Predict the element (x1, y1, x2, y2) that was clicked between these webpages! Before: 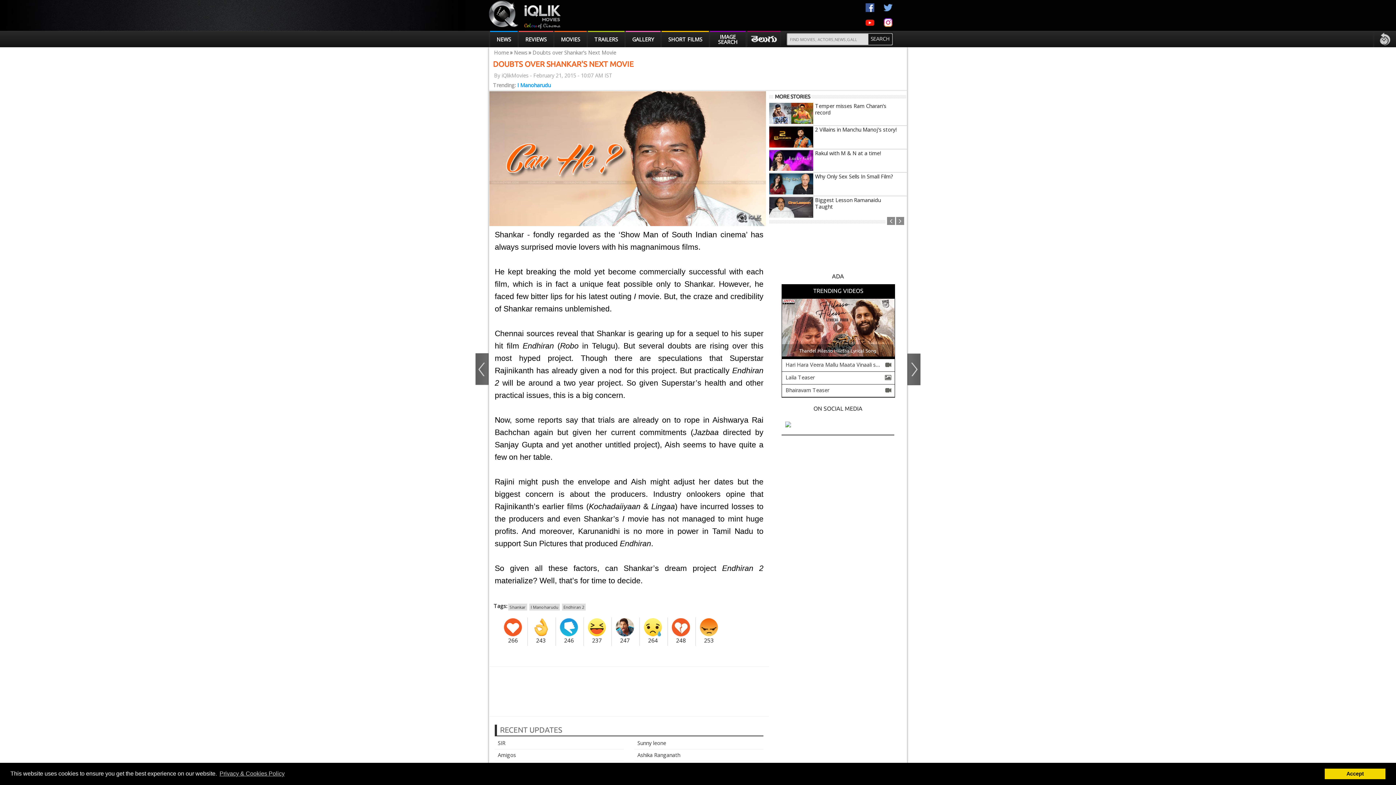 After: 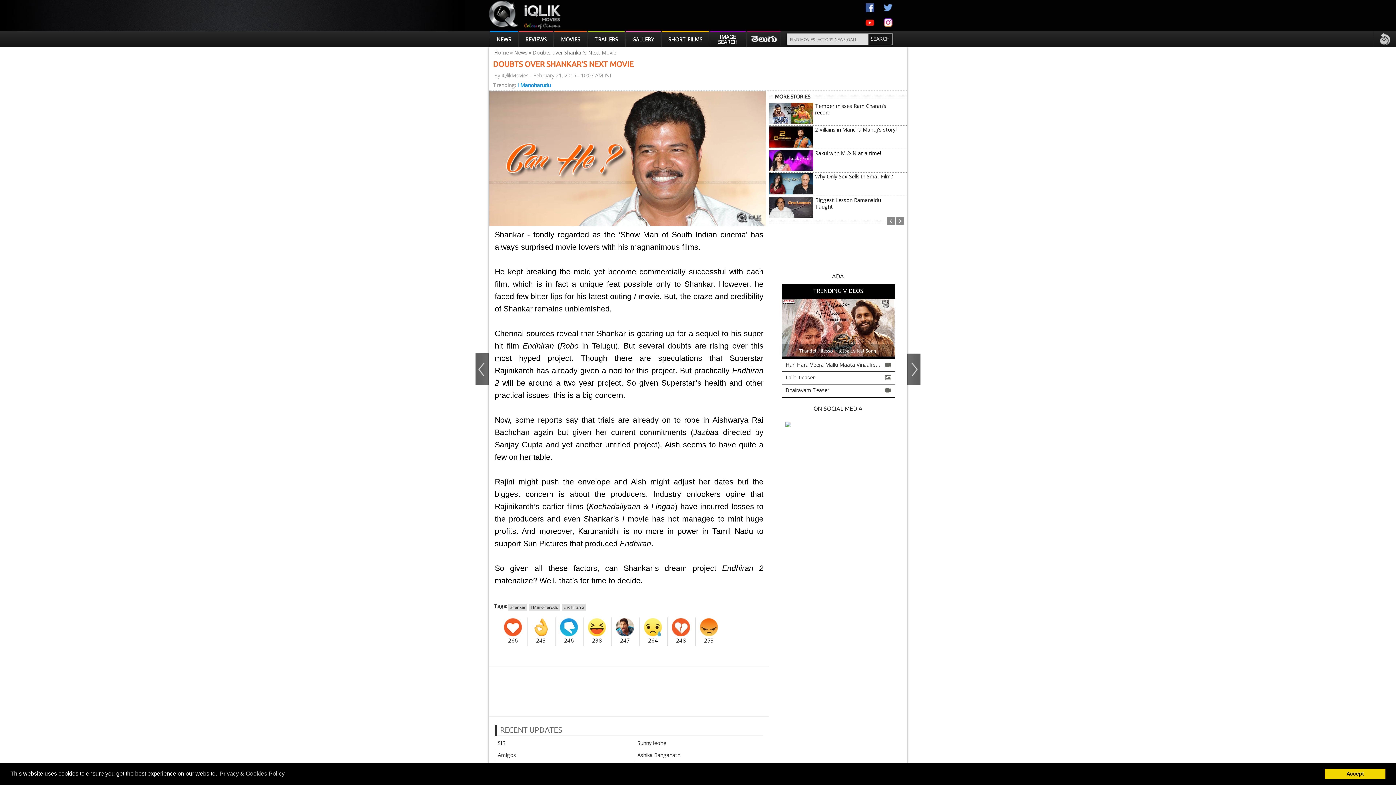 Action: bbox: (592, 637, 602, 644) label: 237